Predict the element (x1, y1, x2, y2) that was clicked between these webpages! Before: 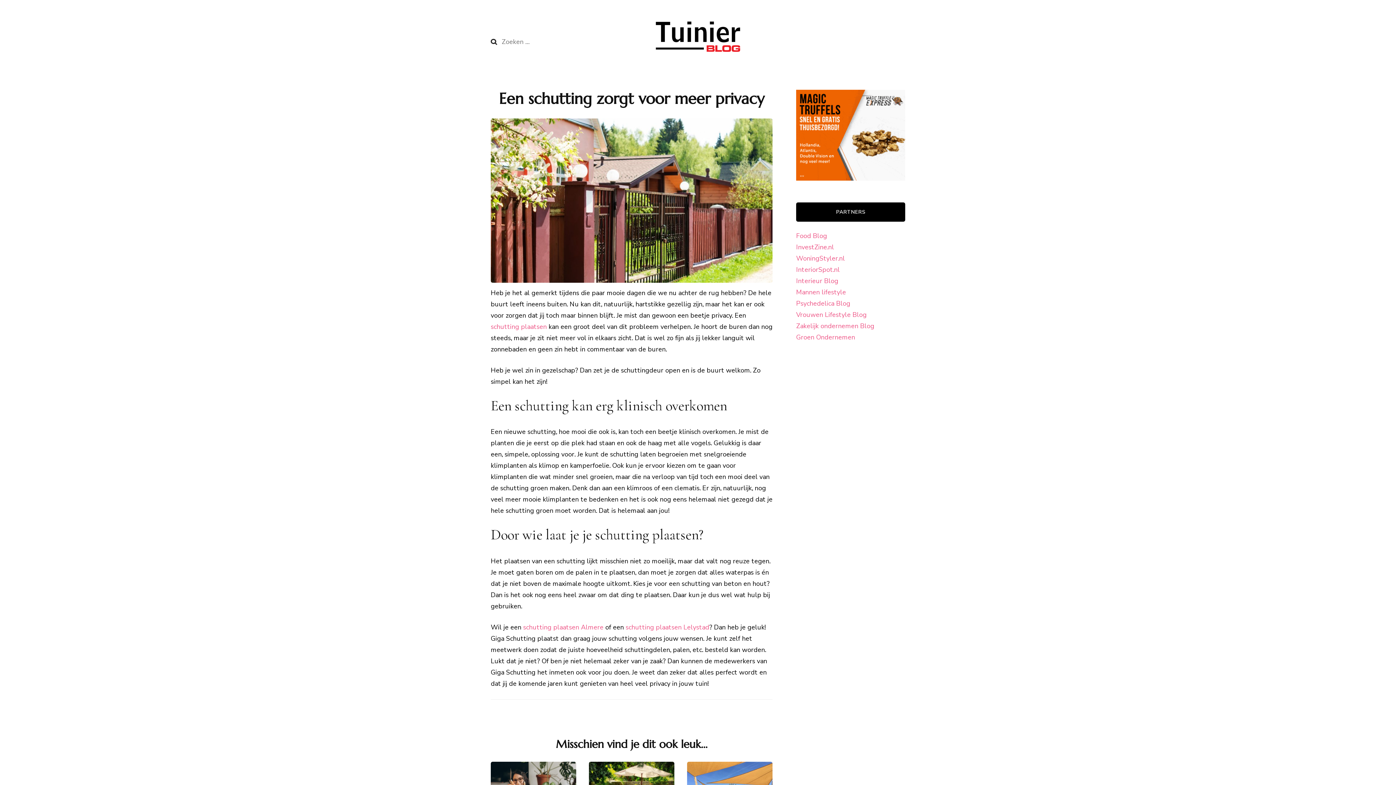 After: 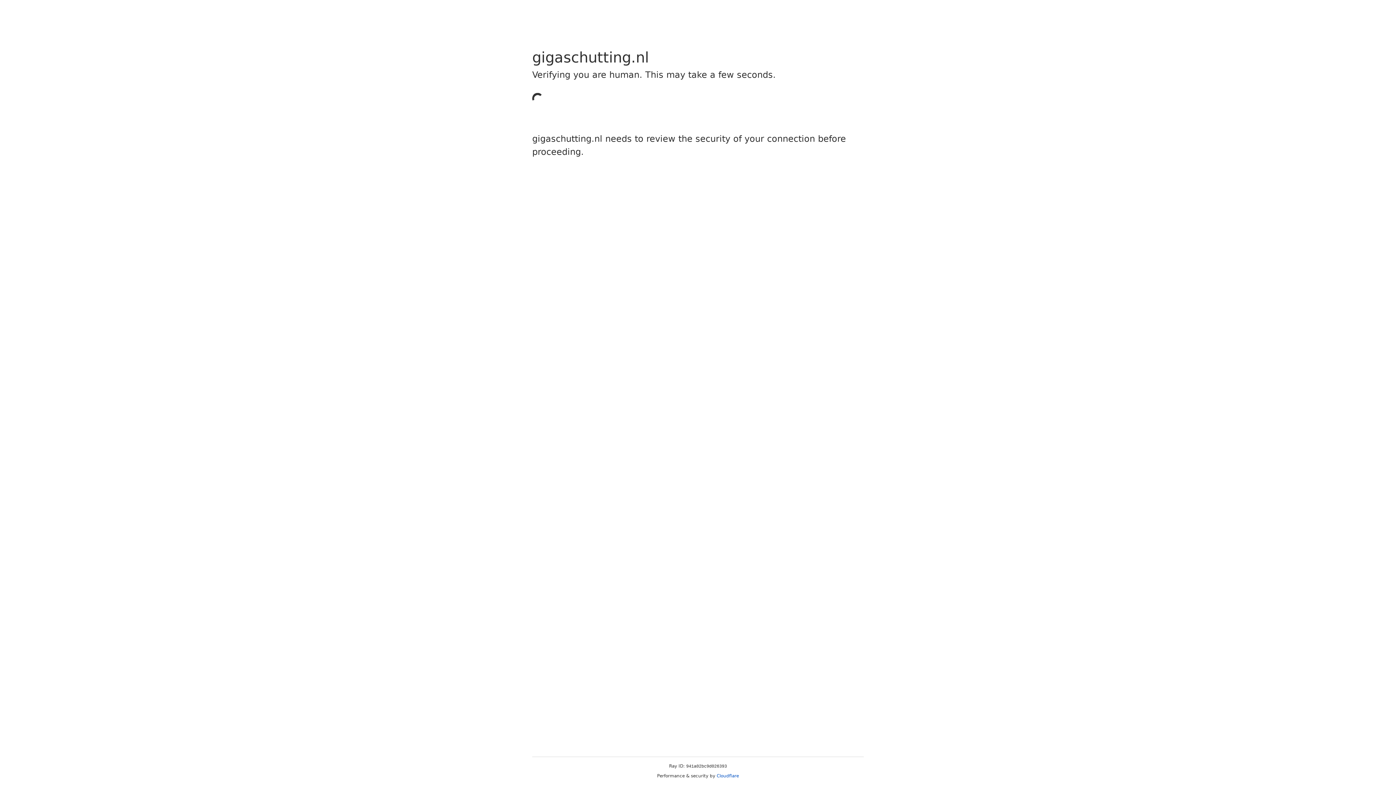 Action: bbox: (523, 623, 603, 631) label: schutting plaatsen Almere